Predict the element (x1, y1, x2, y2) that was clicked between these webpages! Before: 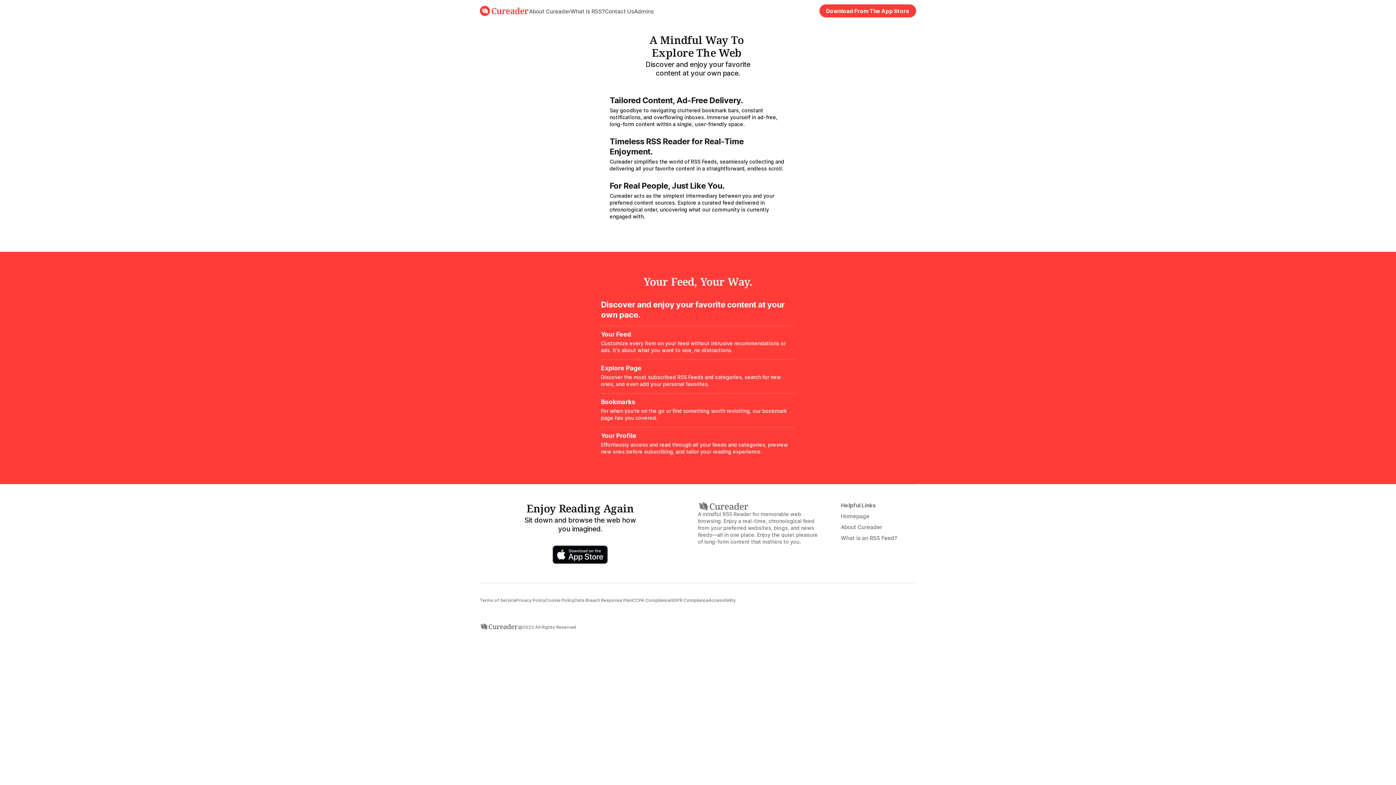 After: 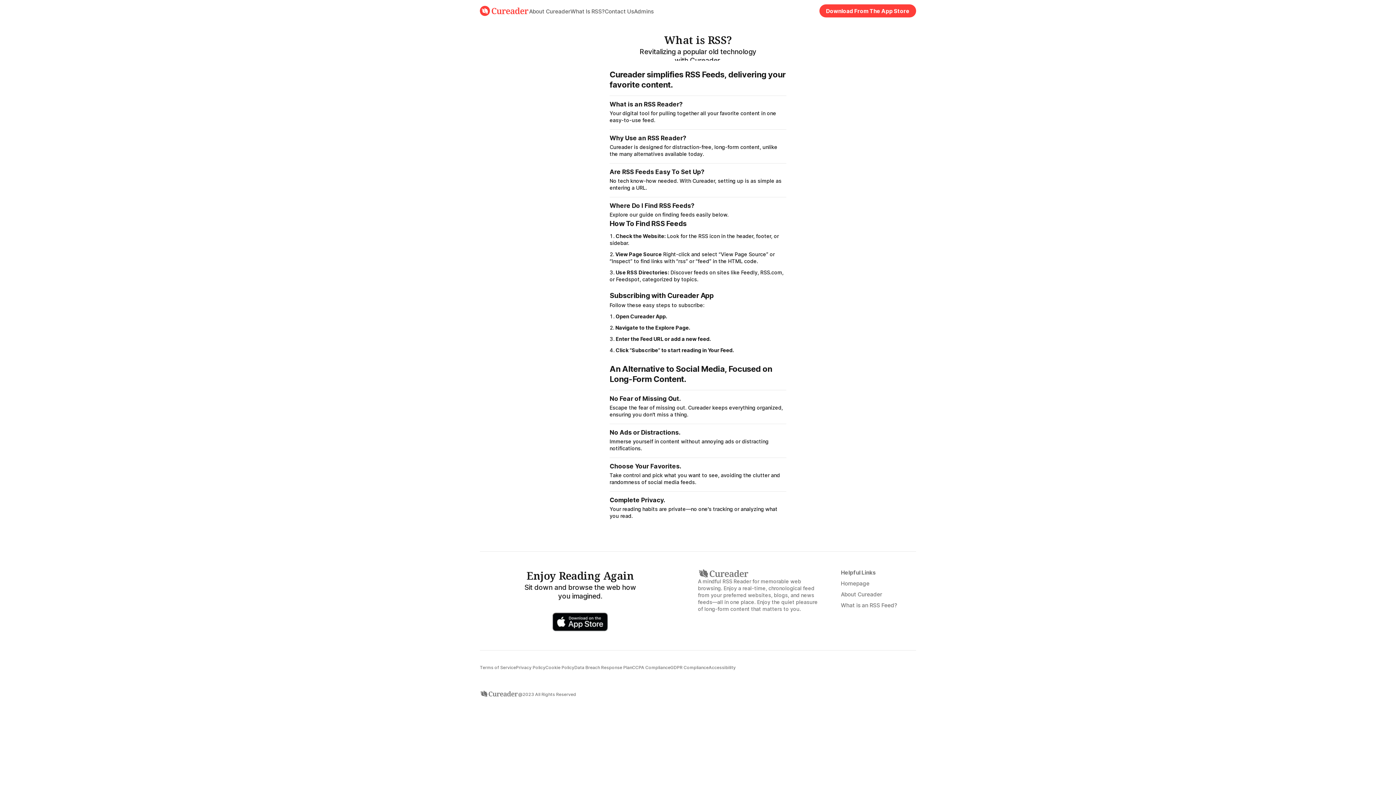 Action: label: What Is RSS? bbox: (570, 2, 604, 18)